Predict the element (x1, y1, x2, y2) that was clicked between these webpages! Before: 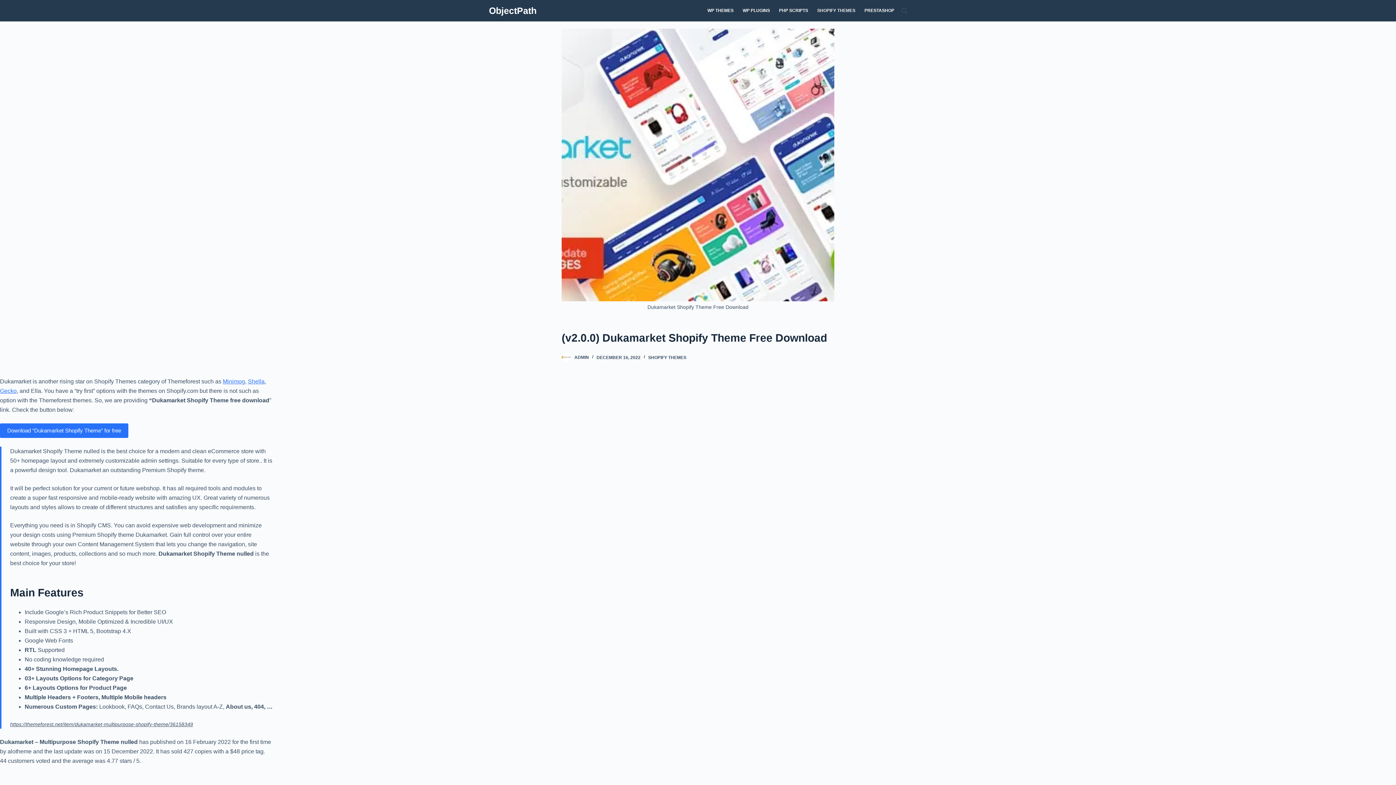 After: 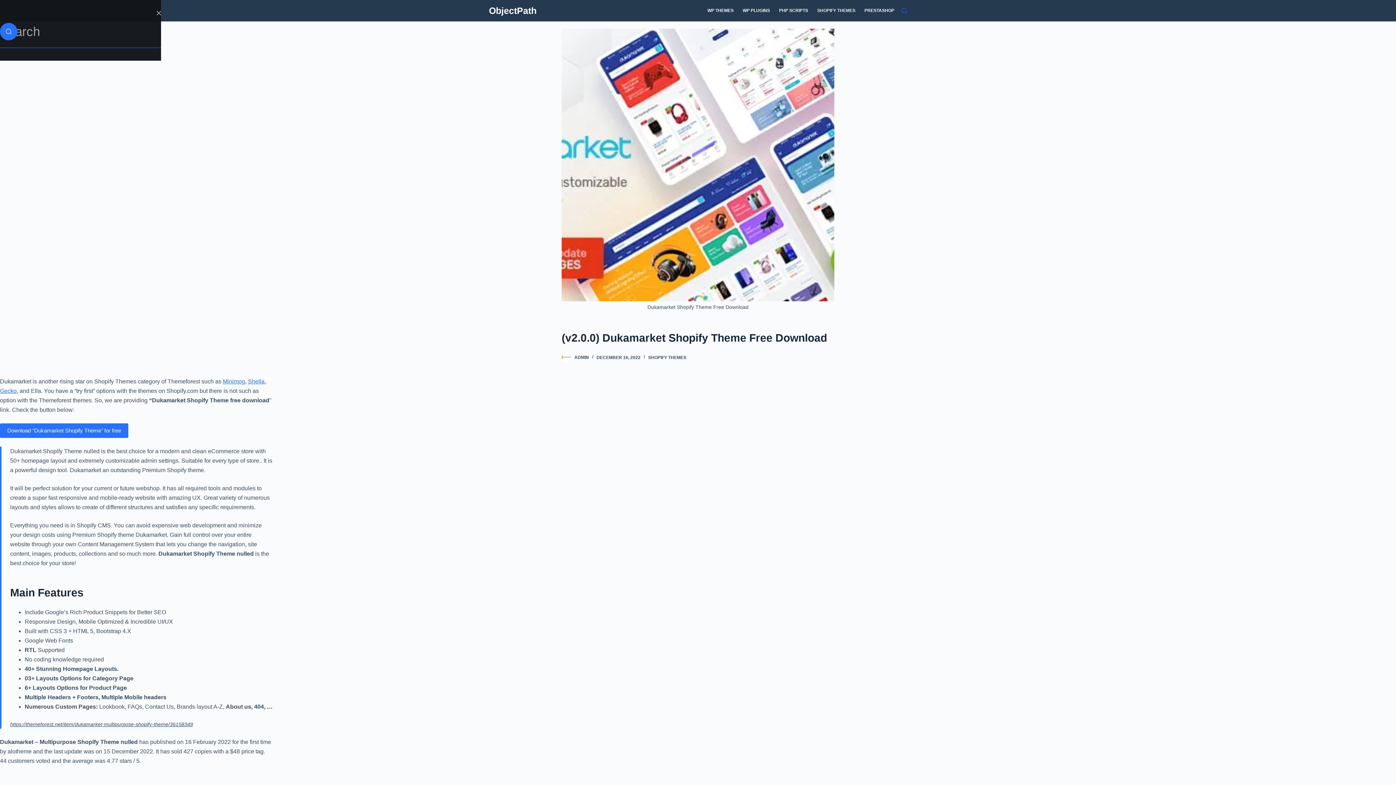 Action: bbox: (901, 8, 907, 13) label: Search